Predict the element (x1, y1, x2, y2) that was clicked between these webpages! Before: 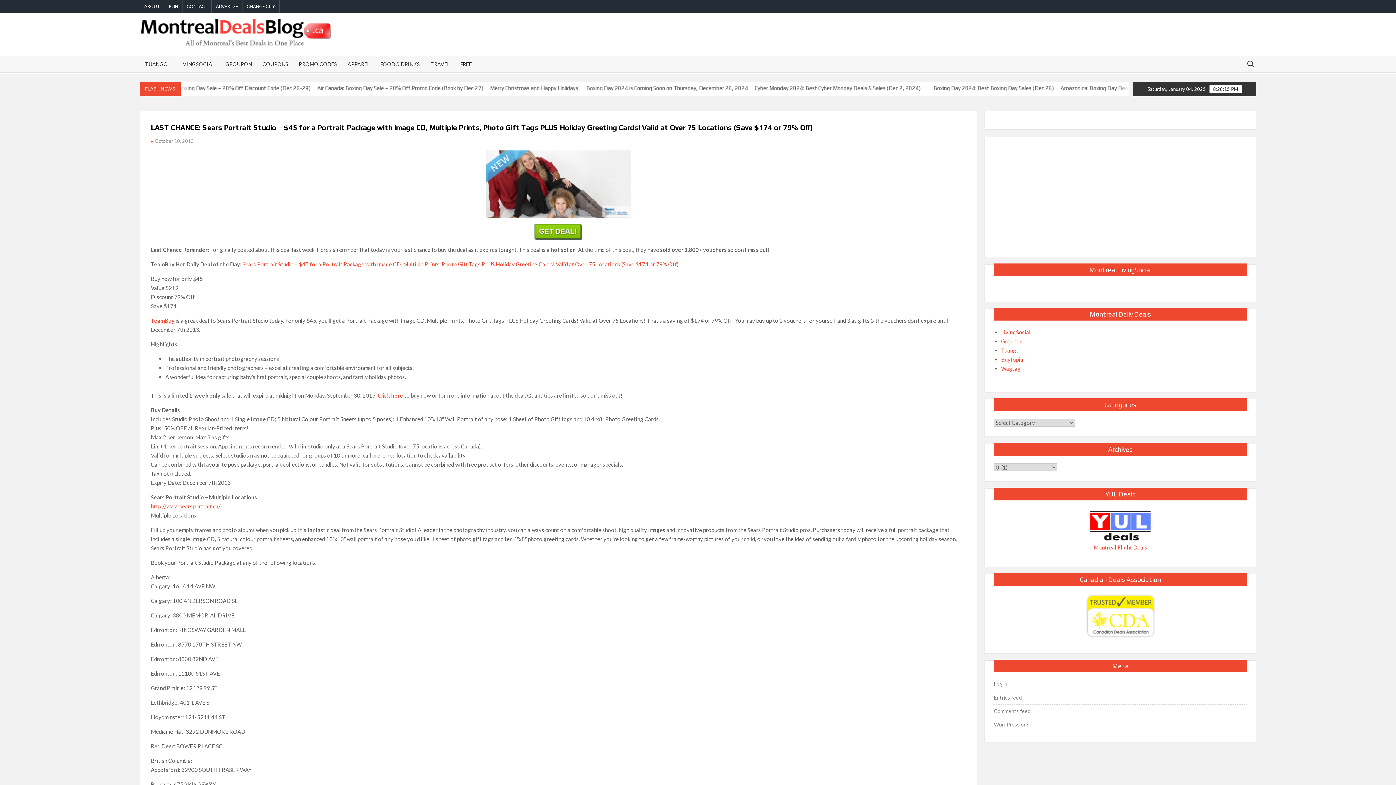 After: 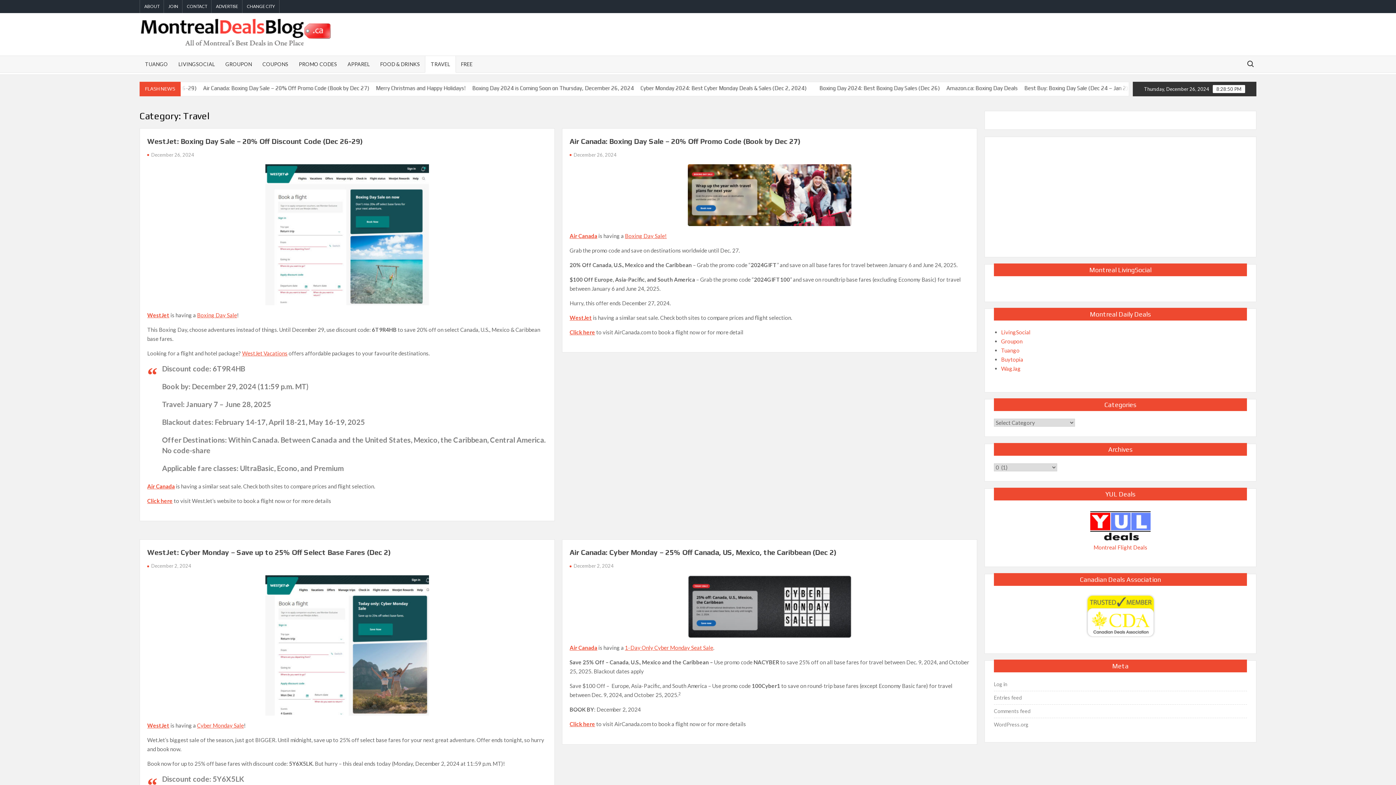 Action: label: TRAVEL bbox: (425, 56, 455, 72)